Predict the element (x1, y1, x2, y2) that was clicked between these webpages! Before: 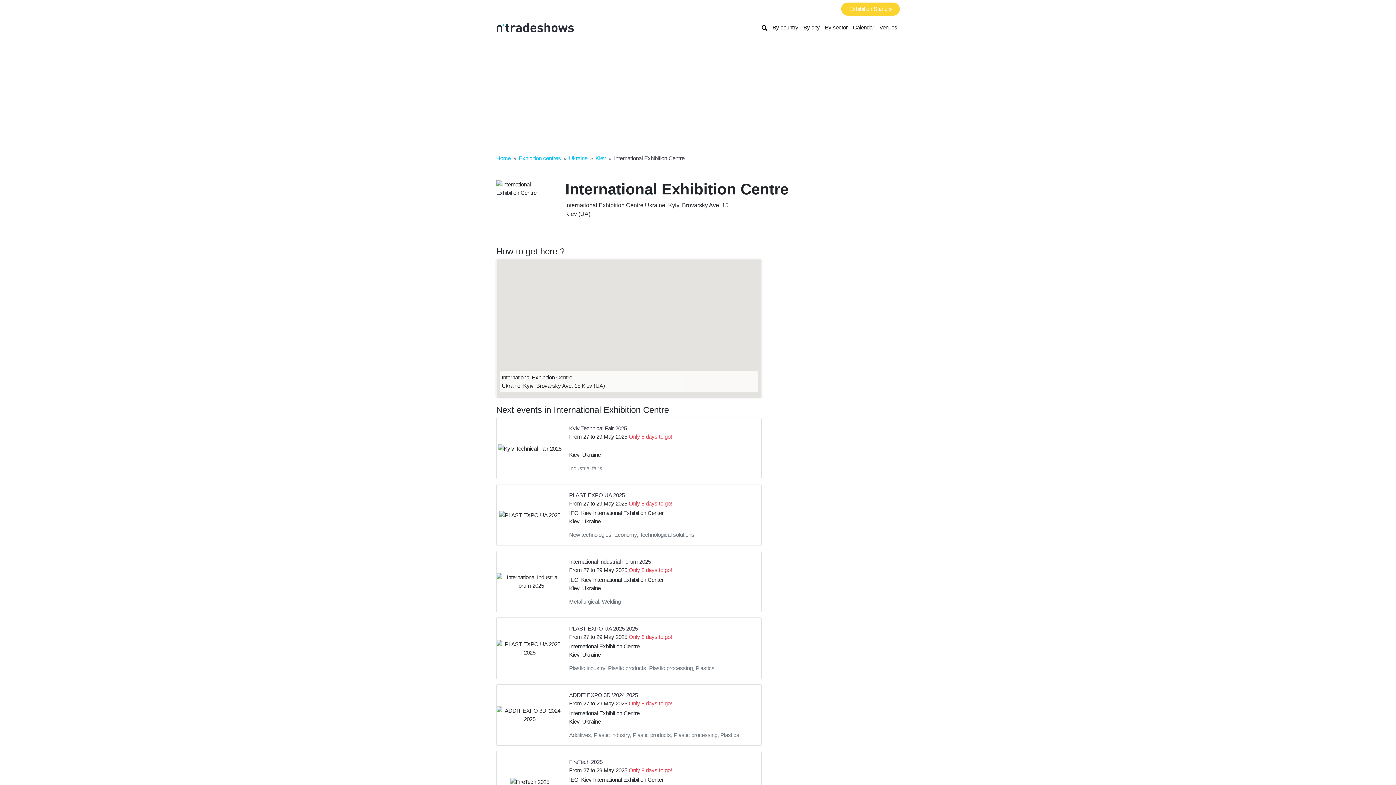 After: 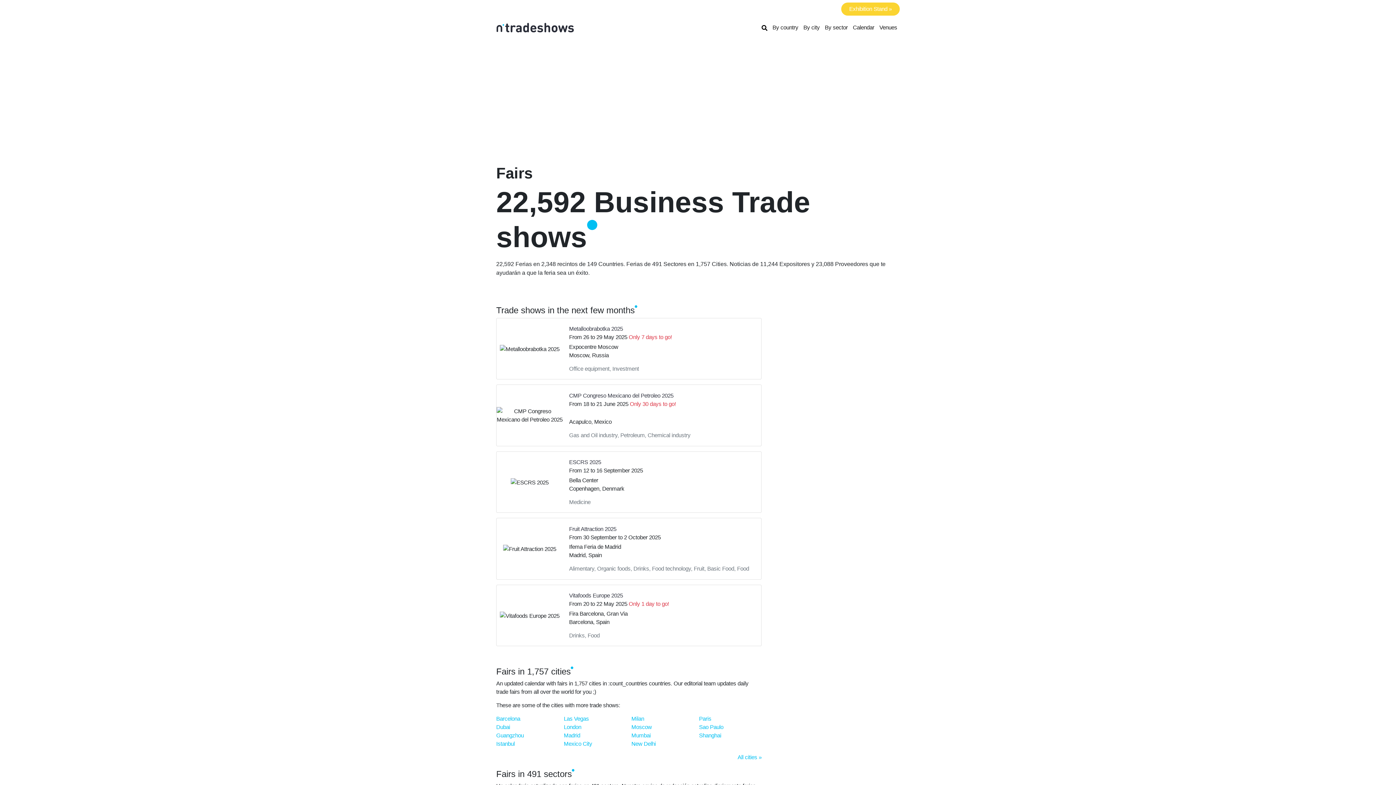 Action: bbox: (496, 20, 574, 34)